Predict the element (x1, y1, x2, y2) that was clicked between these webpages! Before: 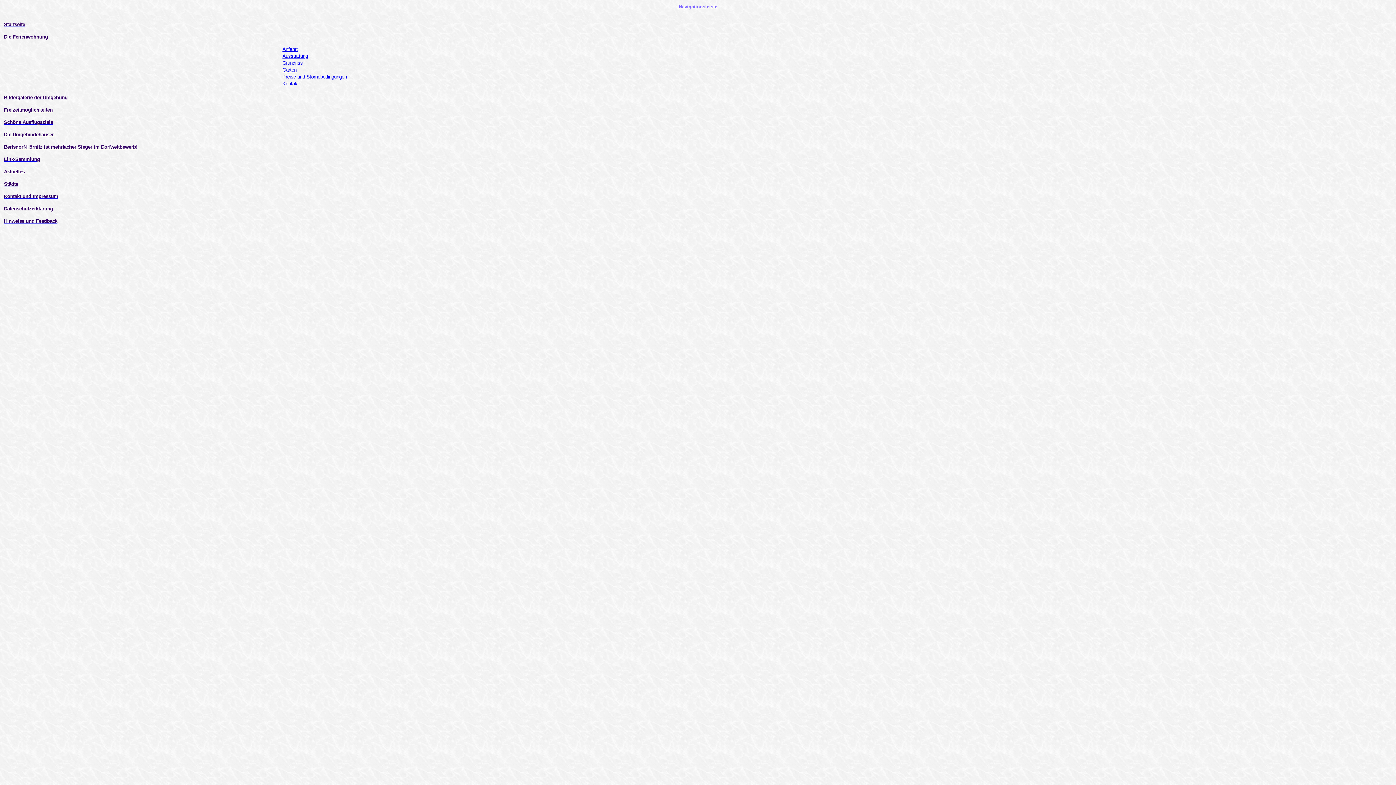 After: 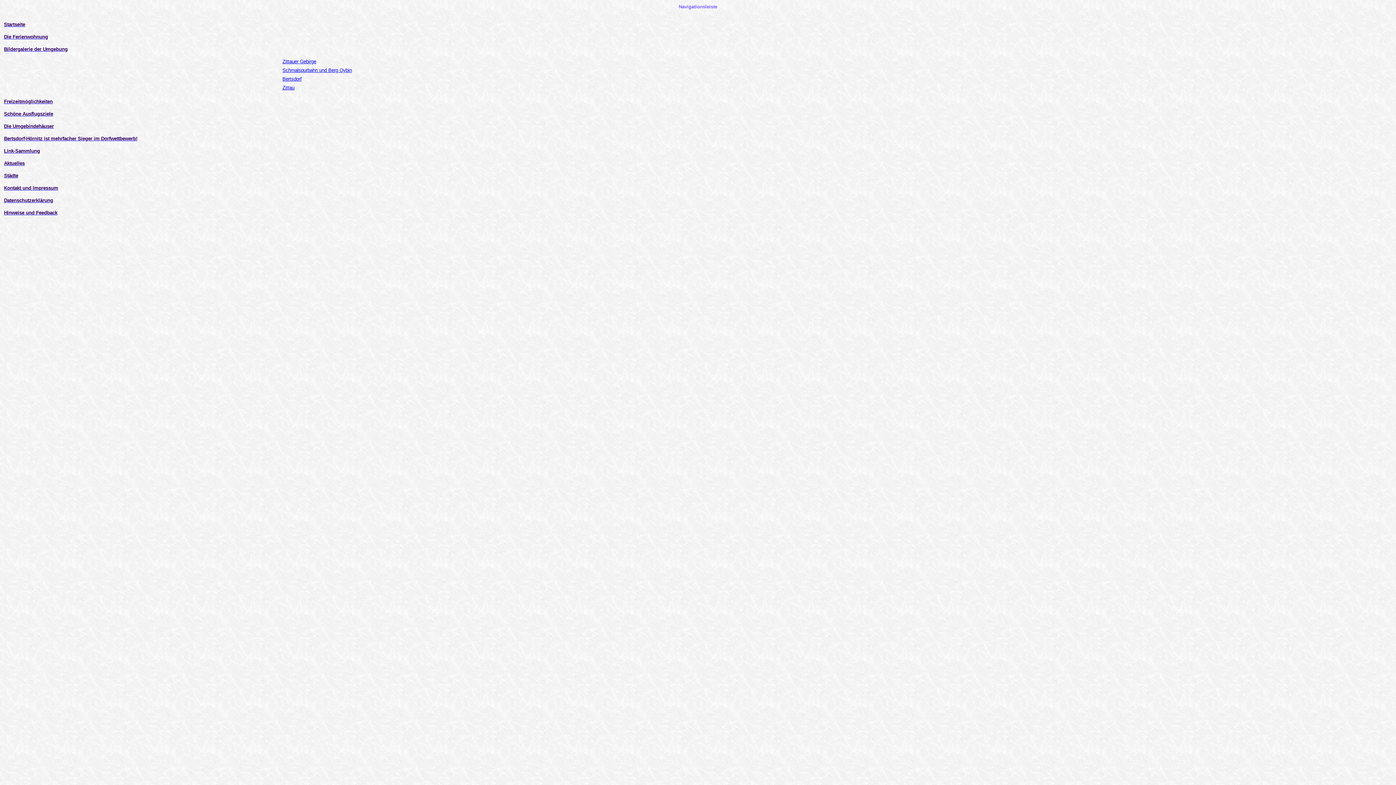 Action: label: Bildergalerie der Umgebung bbox: (4, 94, 67, 100)